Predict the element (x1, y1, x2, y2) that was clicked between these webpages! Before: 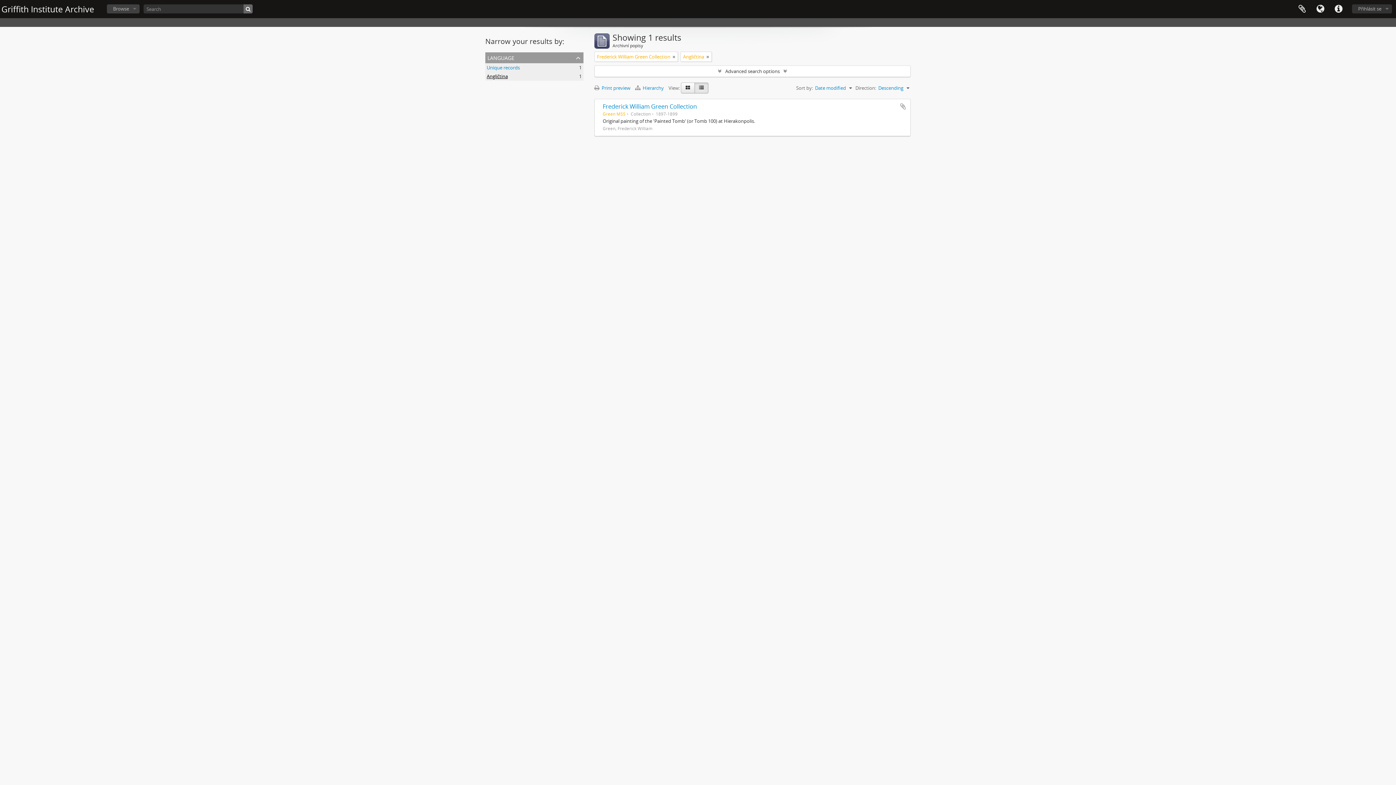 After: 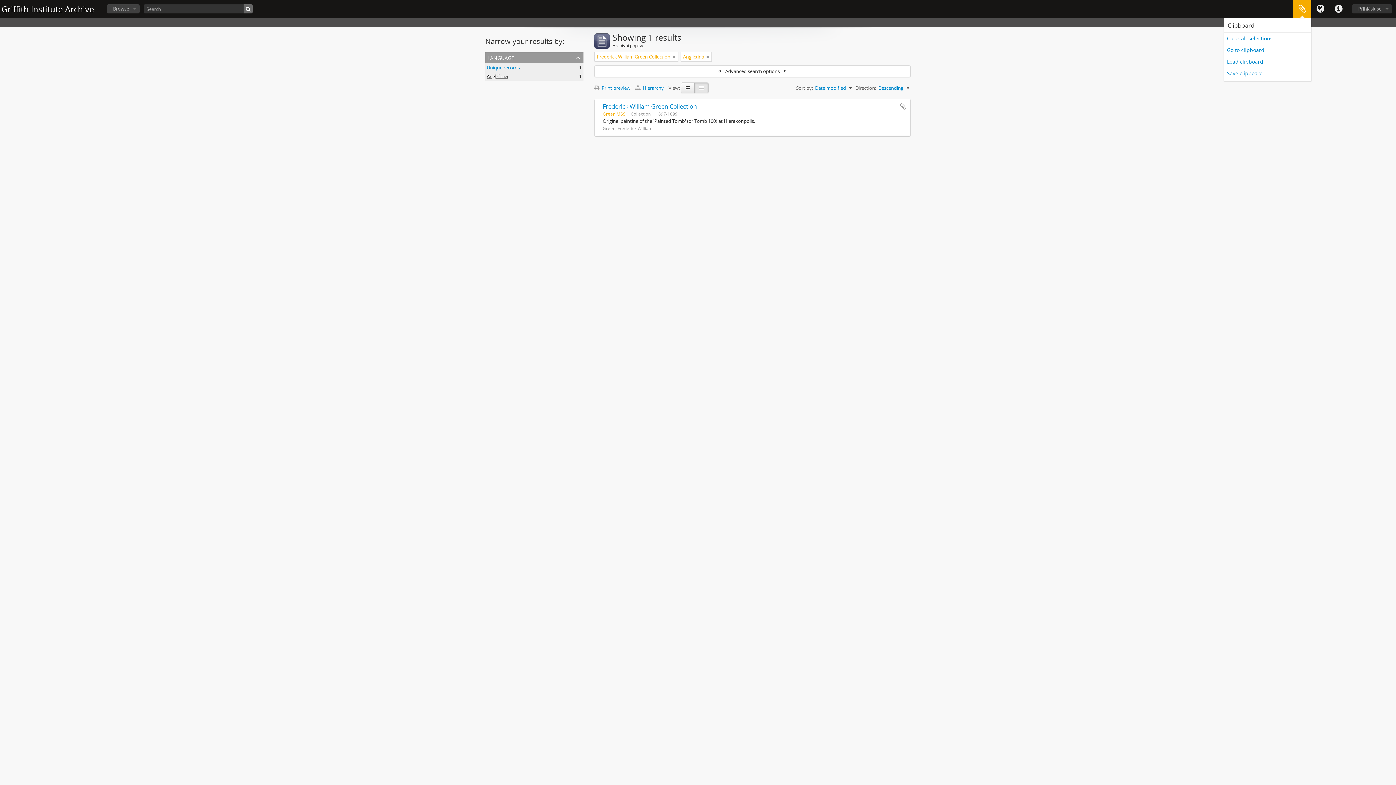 Action: bbox: (1293, 0, 1311, 18) label: Clipboard